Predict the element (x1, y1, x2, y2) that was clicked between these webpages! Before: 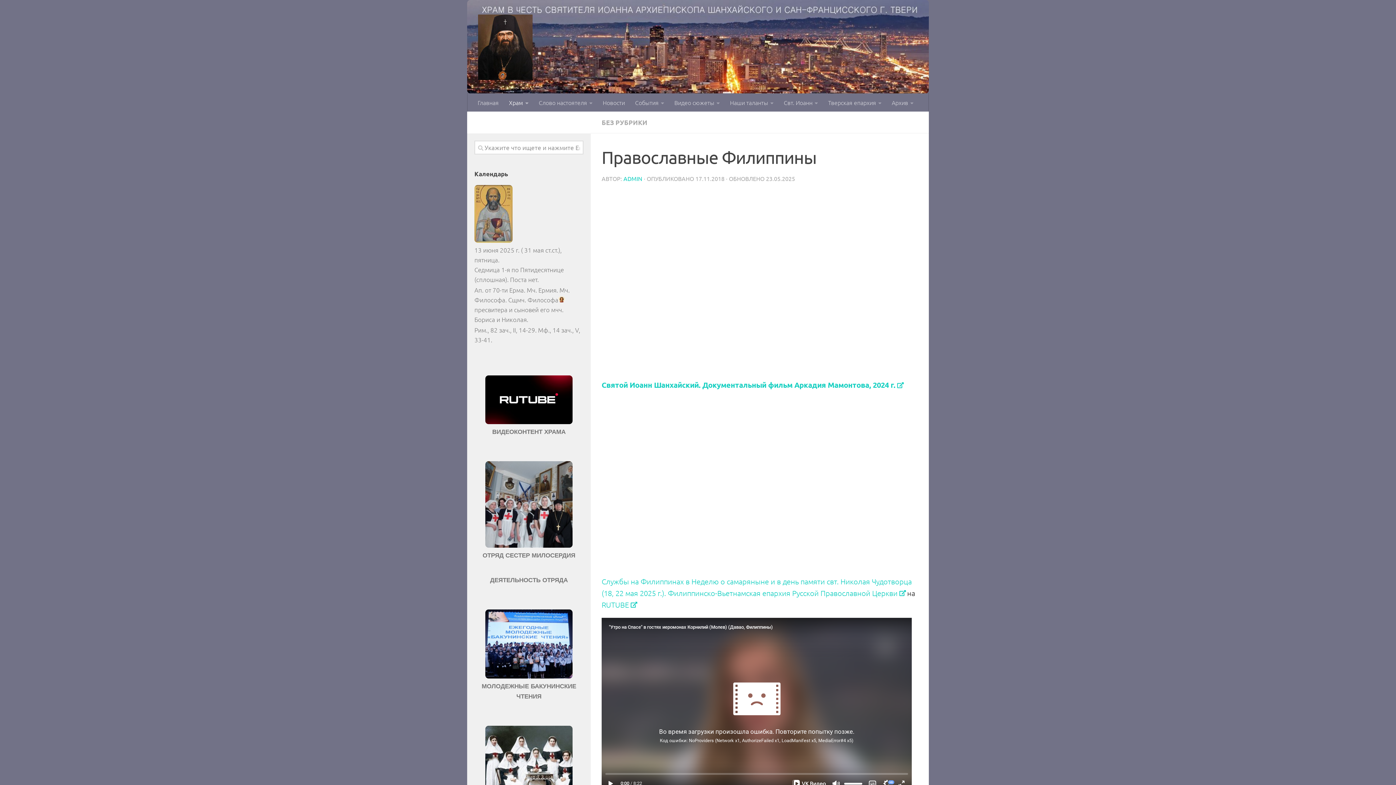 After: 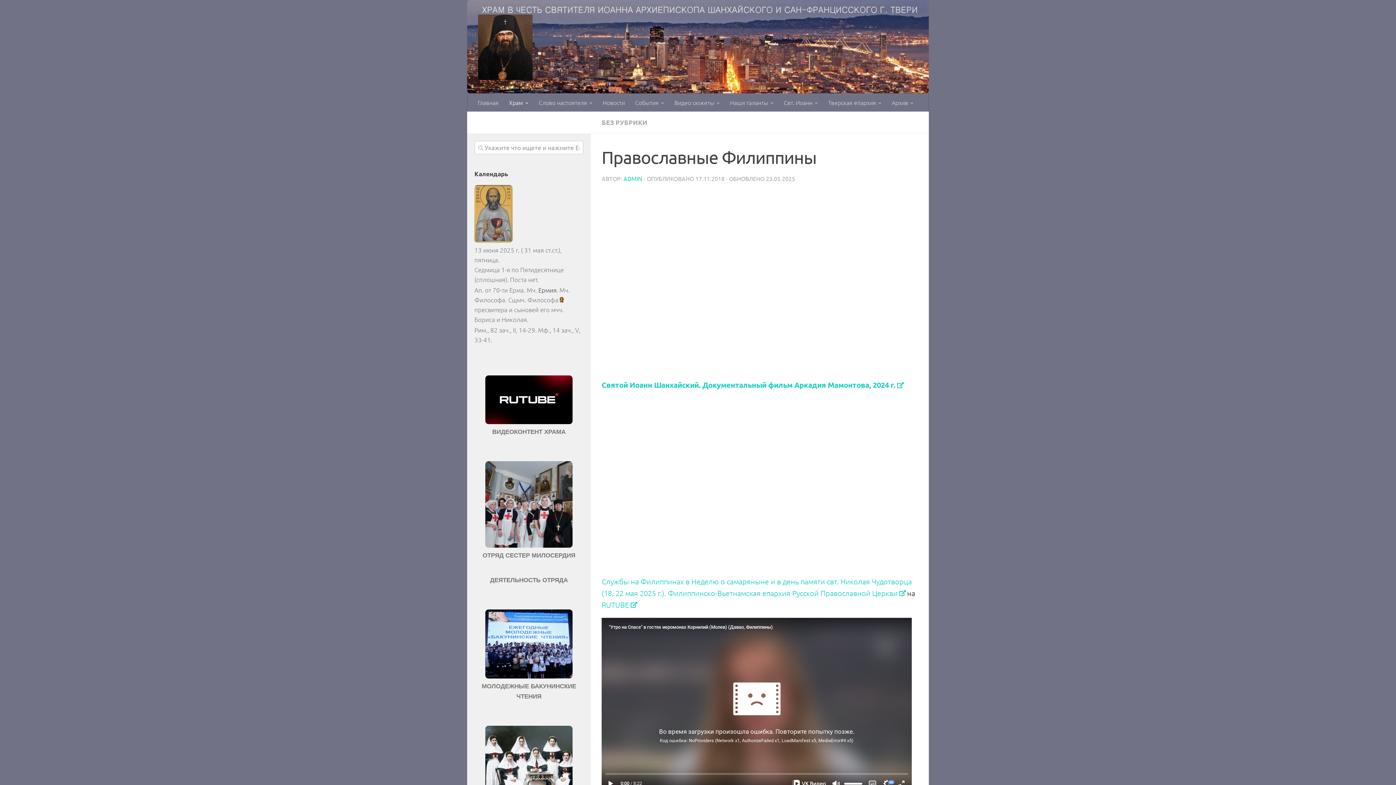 Action: bbox: (538, 286, 556, 294) label: Ермия